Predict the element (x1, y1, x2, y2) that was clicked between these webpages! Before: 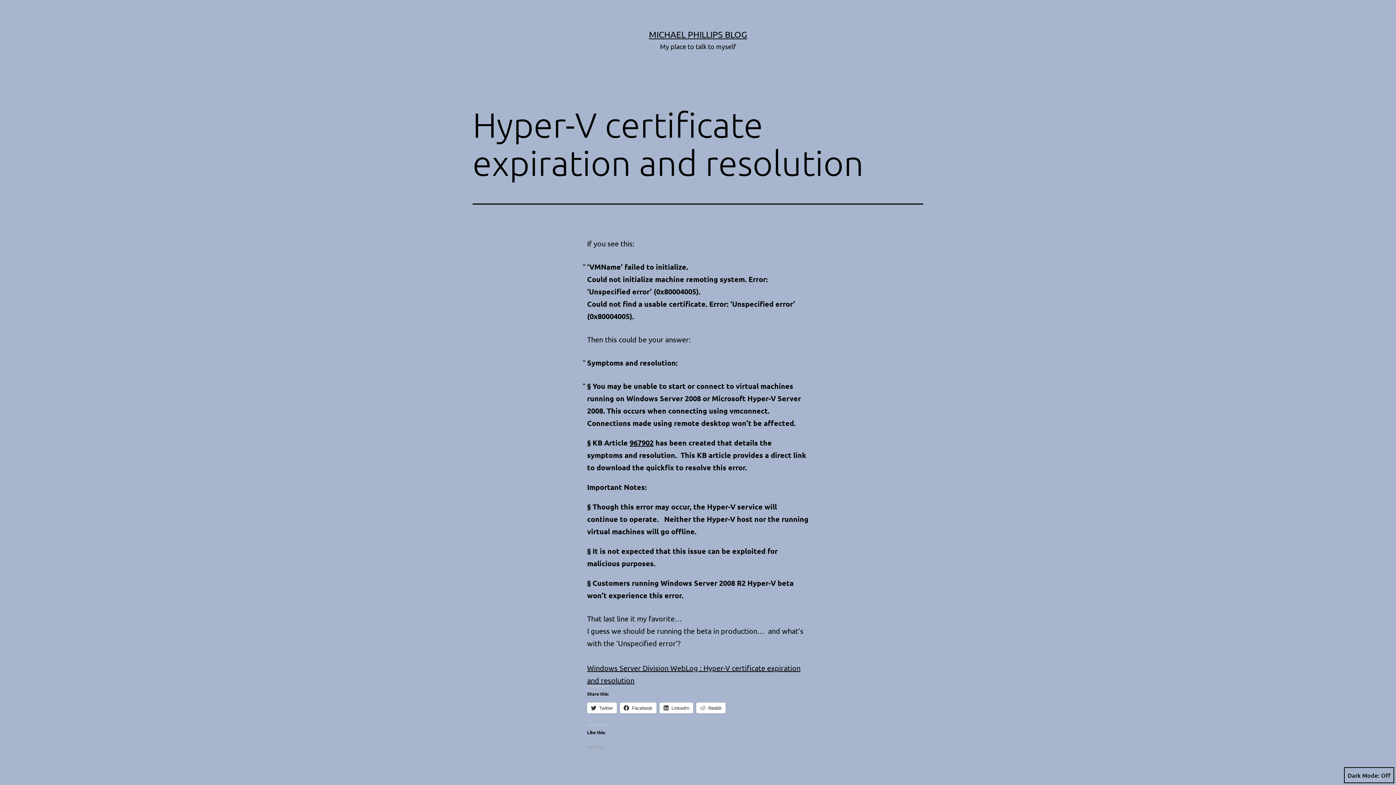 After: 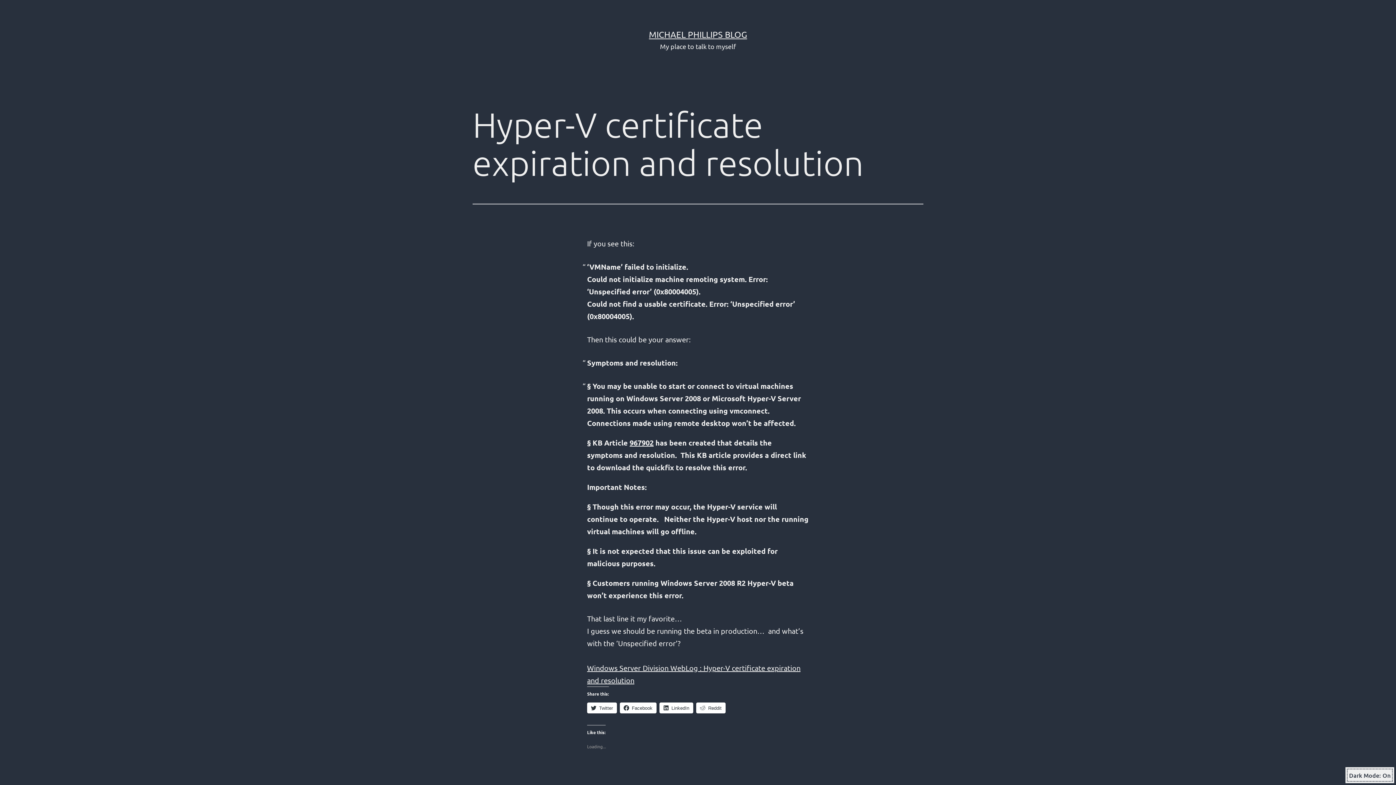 Action: label: Dark Mode: bbox: (1344, 767, 1394, 783)